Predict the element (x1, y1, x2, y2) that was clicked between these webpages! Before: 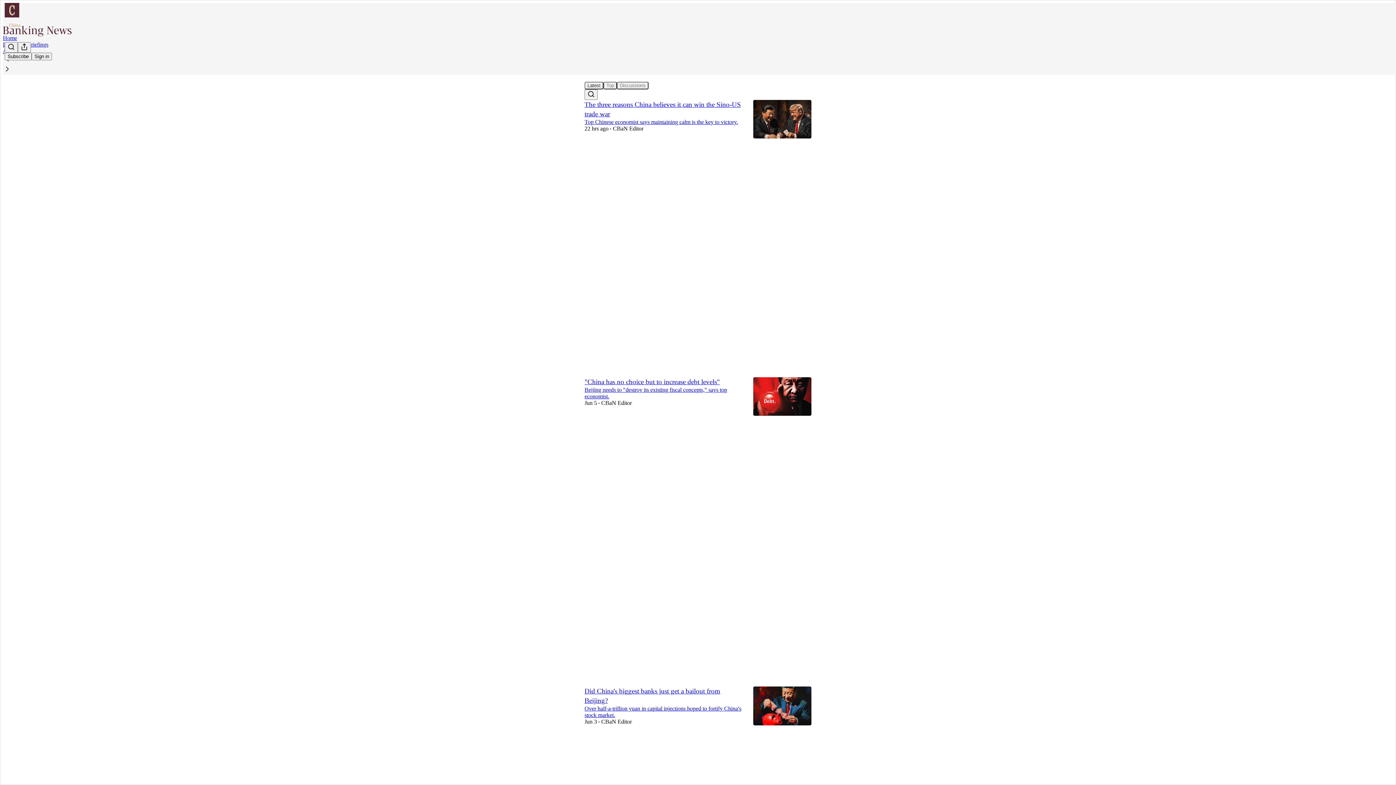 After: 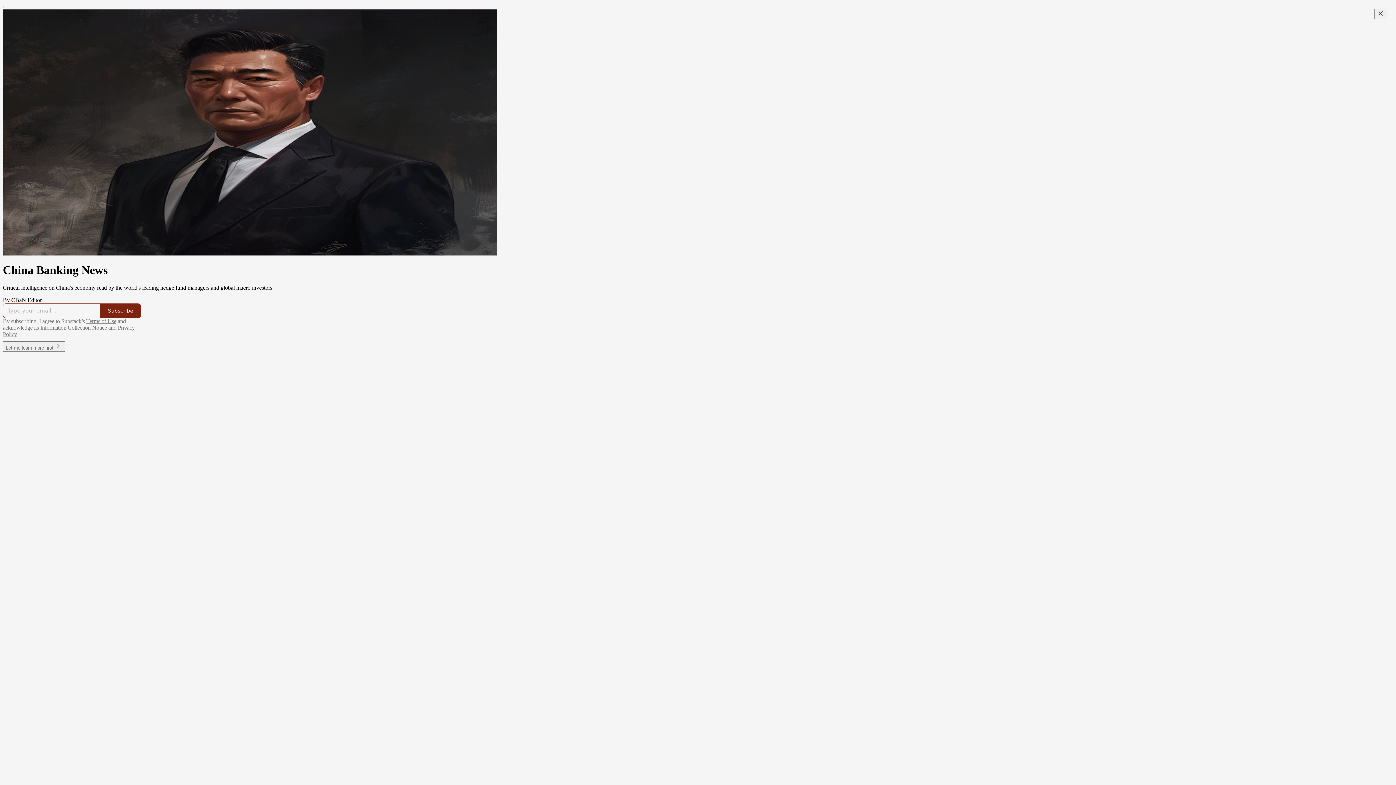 Action: bbox: (2, 23, 1399, 36)